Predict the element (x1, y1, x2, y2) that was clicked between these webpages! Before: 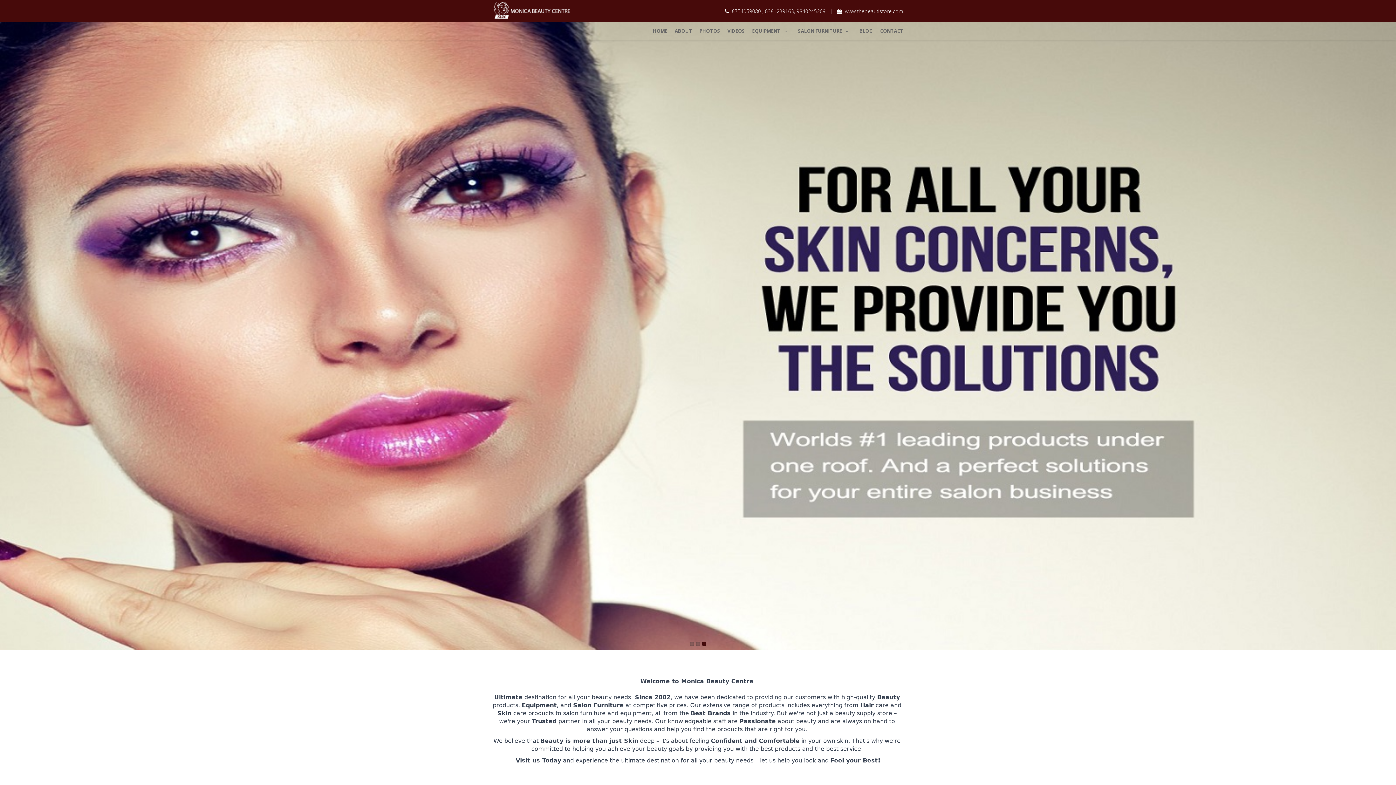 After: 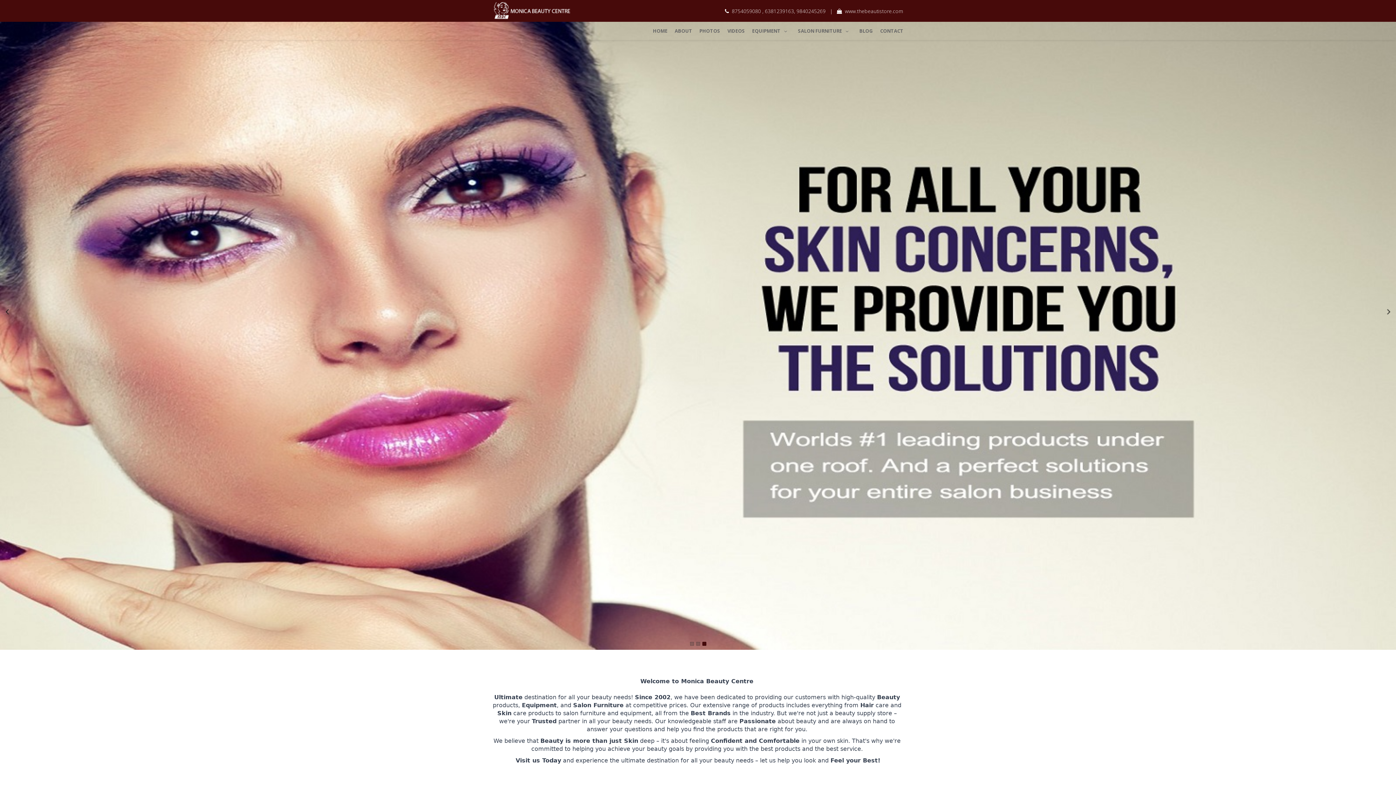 Action: label: 3 bbox: (702, 642, 706, 646)